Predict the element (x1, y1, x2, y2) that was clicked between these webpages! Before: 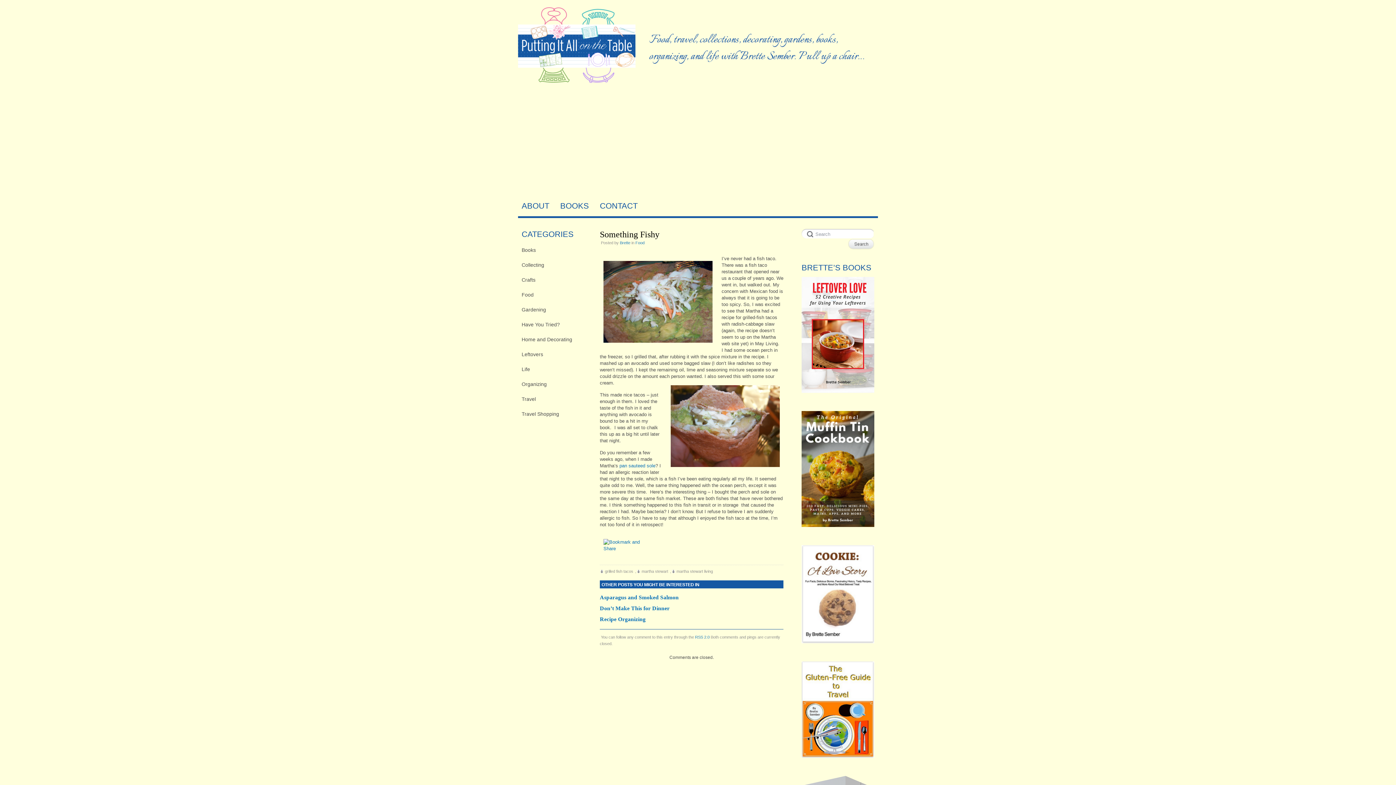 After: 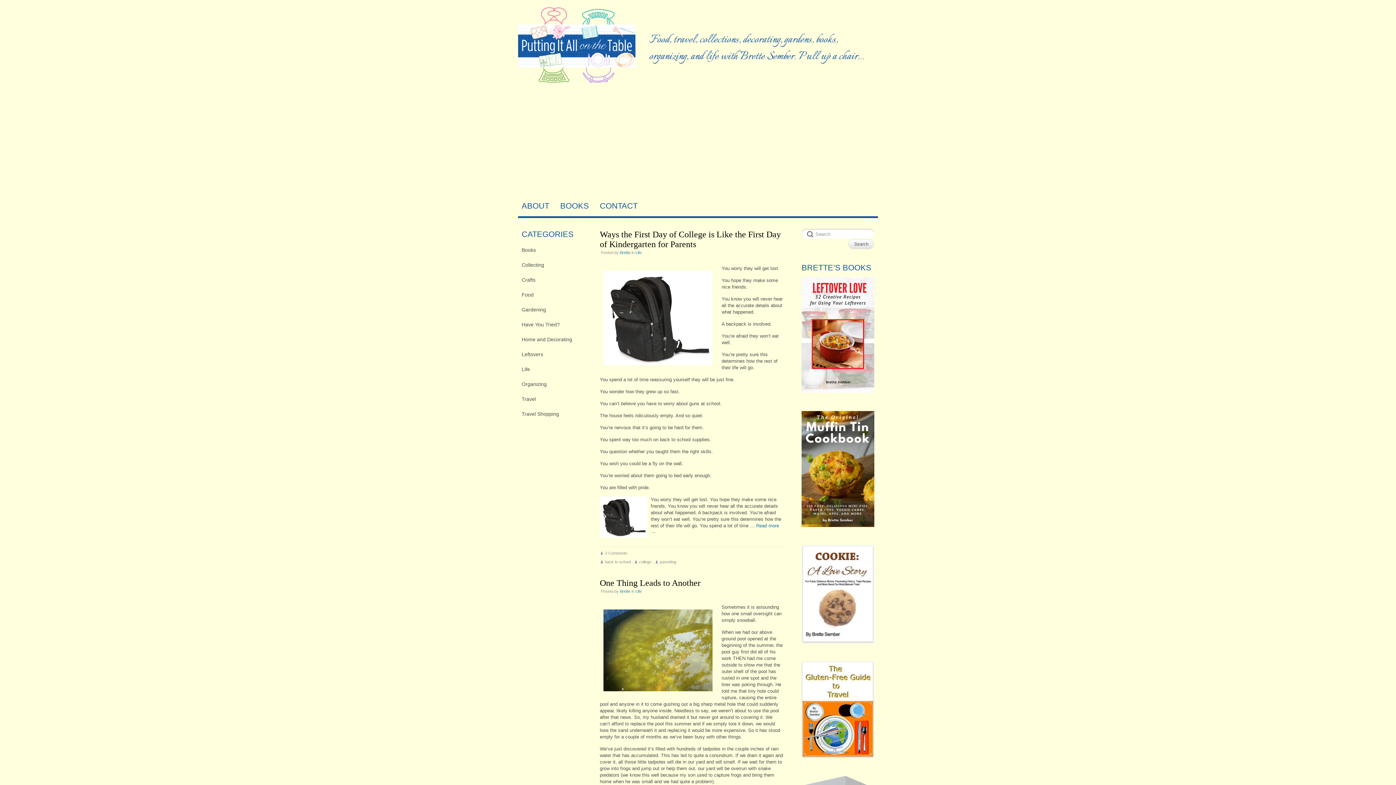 Action: label: Life bbox: (521, 364, 589, 374)